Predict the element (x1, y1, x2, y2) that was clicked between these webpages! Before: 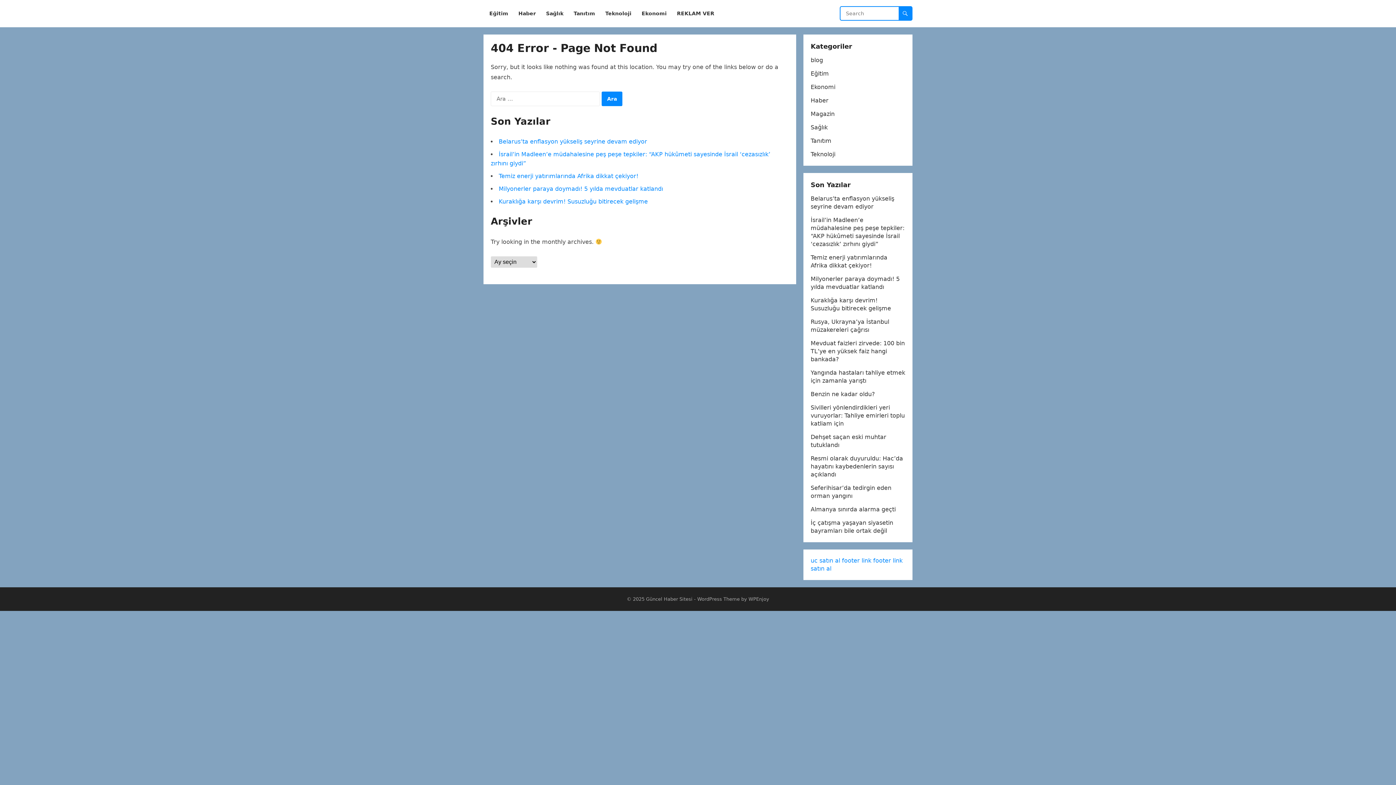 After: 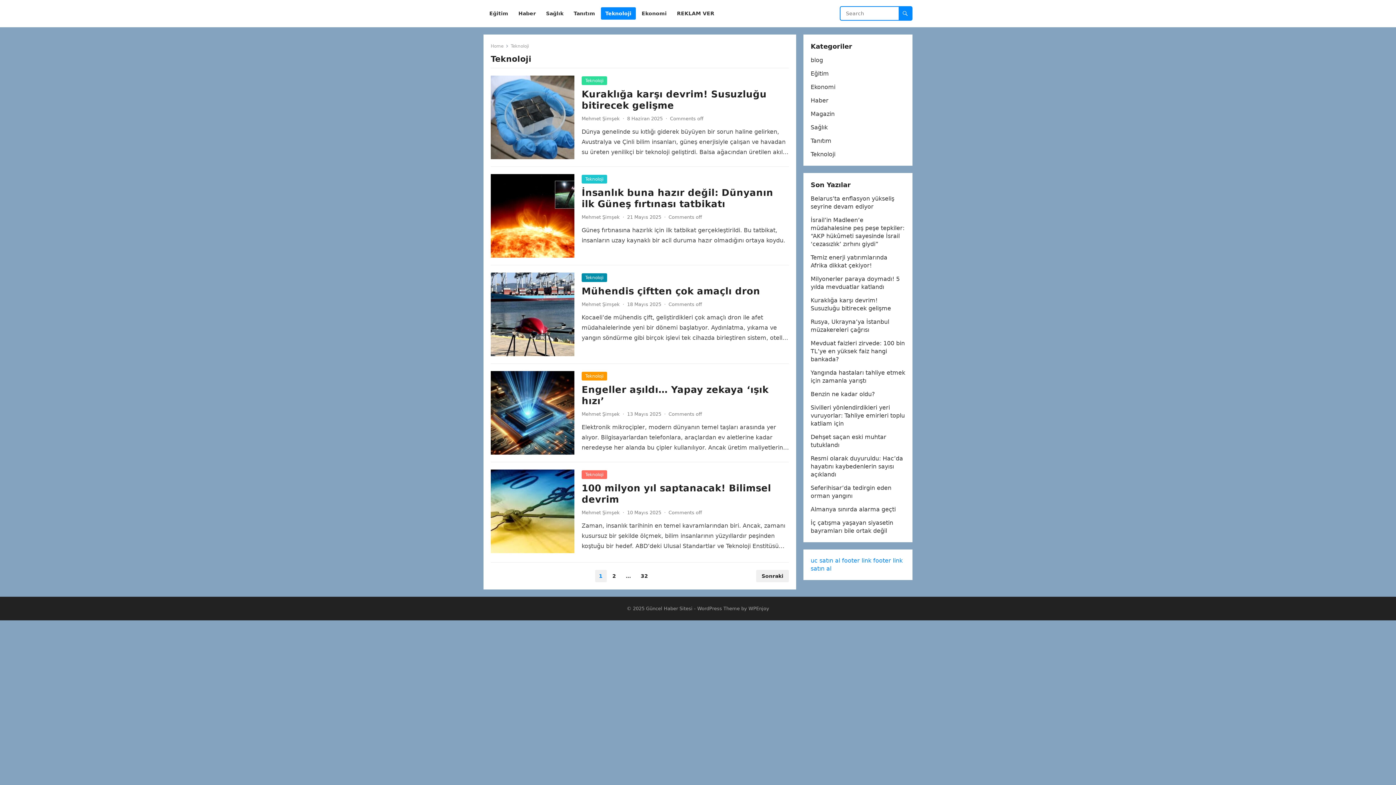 Action: bbox: (601, 0, 636, 27) label: Teknoloji